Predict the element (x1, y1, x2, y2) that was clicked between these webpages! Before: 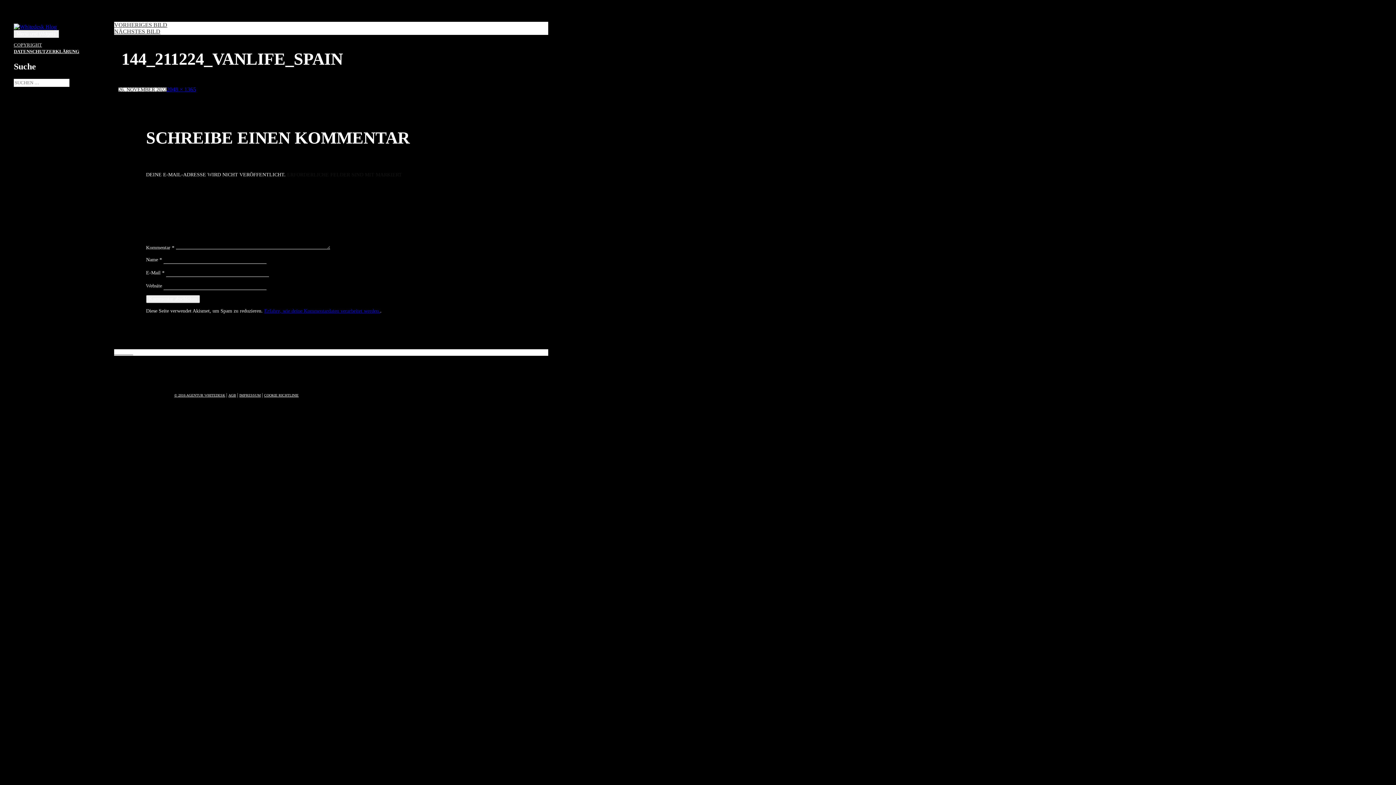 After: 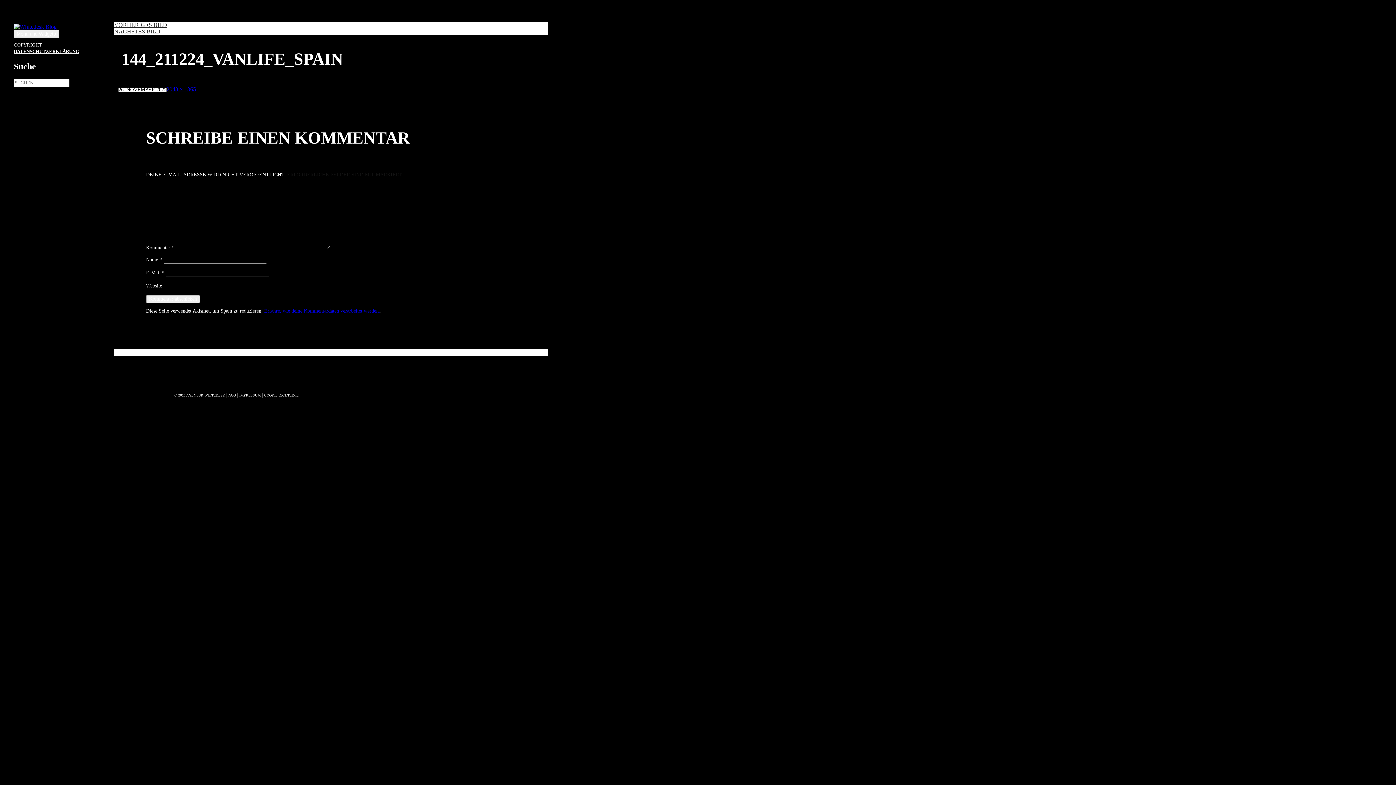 Action: bbox: (118, 87, 166, 91) label: 26. NOVEMBER 2022